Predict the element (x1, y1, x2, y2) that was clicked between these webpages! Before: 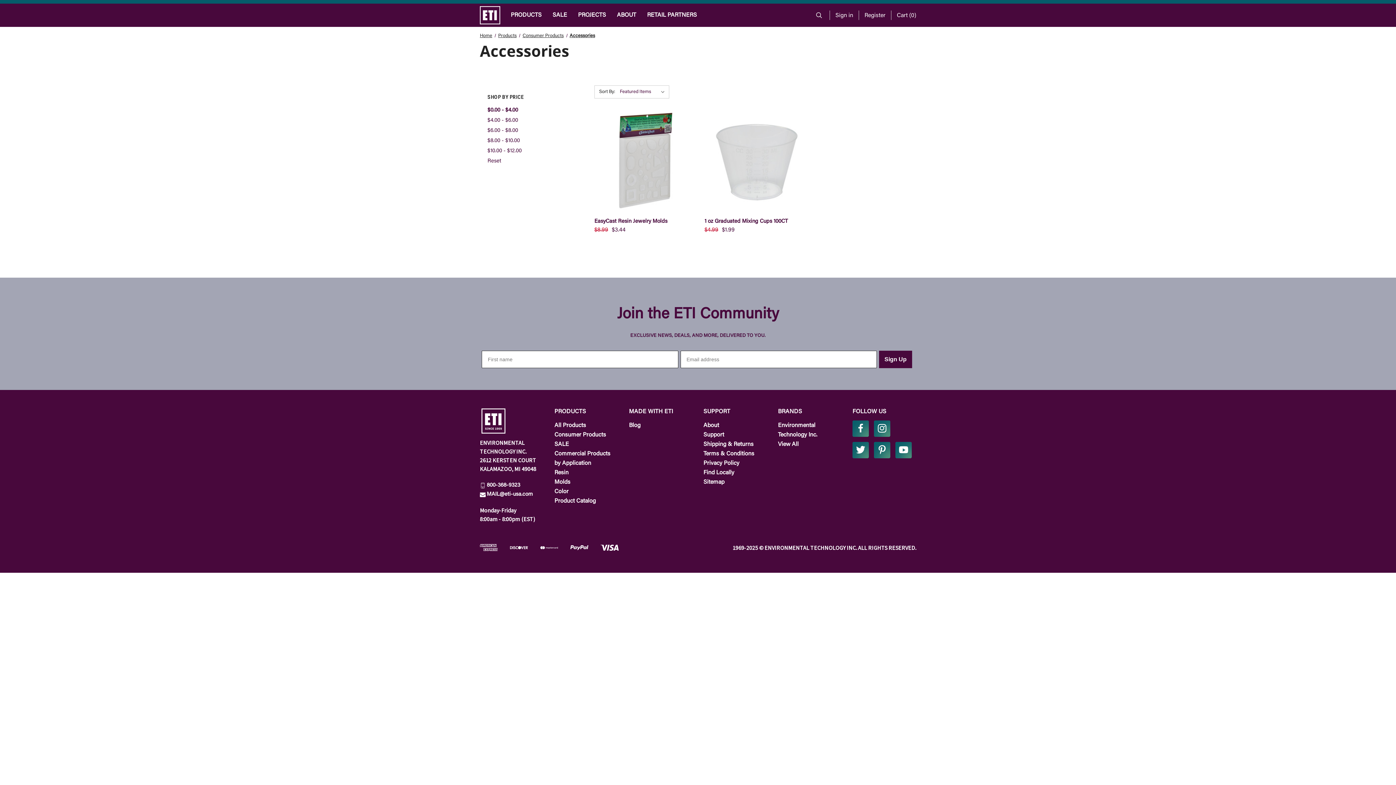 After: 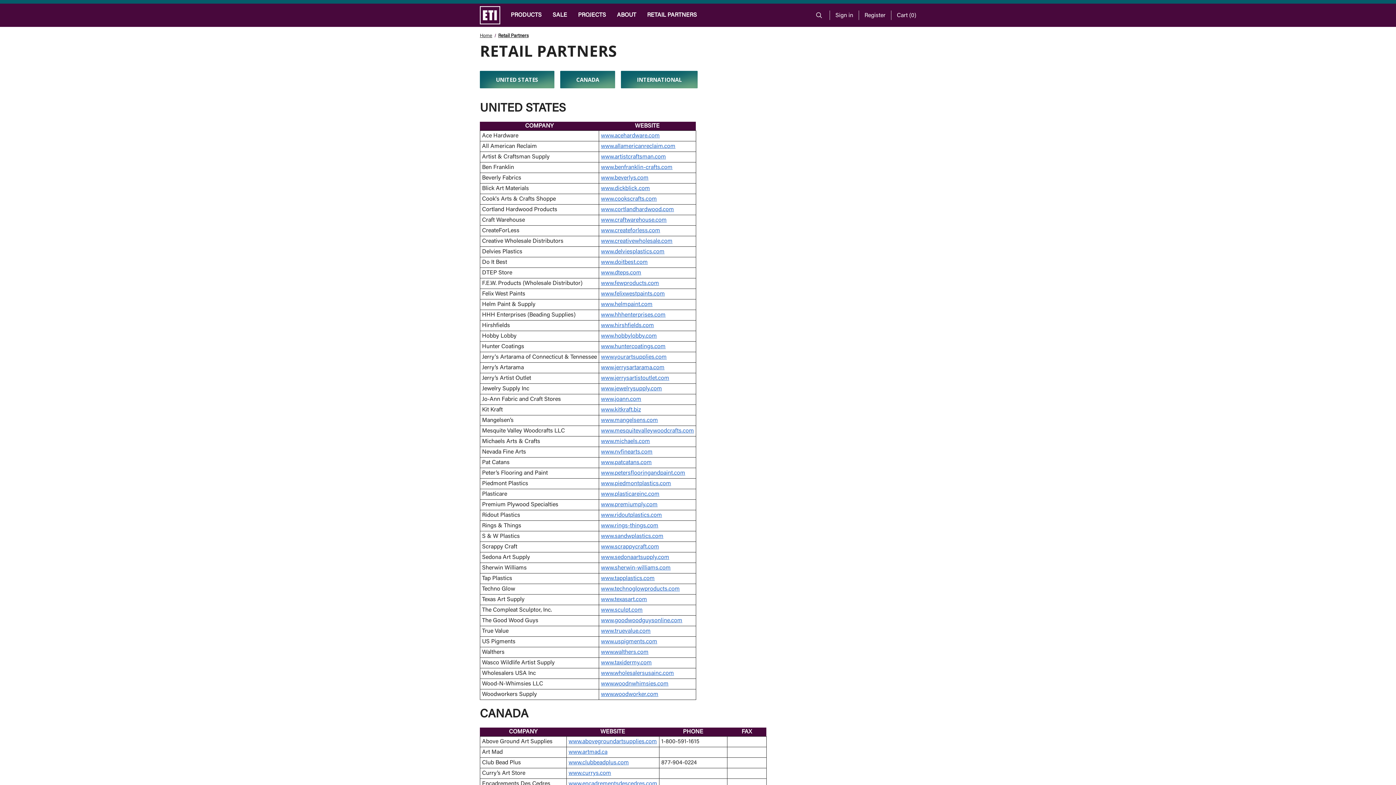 Action: label: Retail Partners bbox: (641, 5, 702, 25)